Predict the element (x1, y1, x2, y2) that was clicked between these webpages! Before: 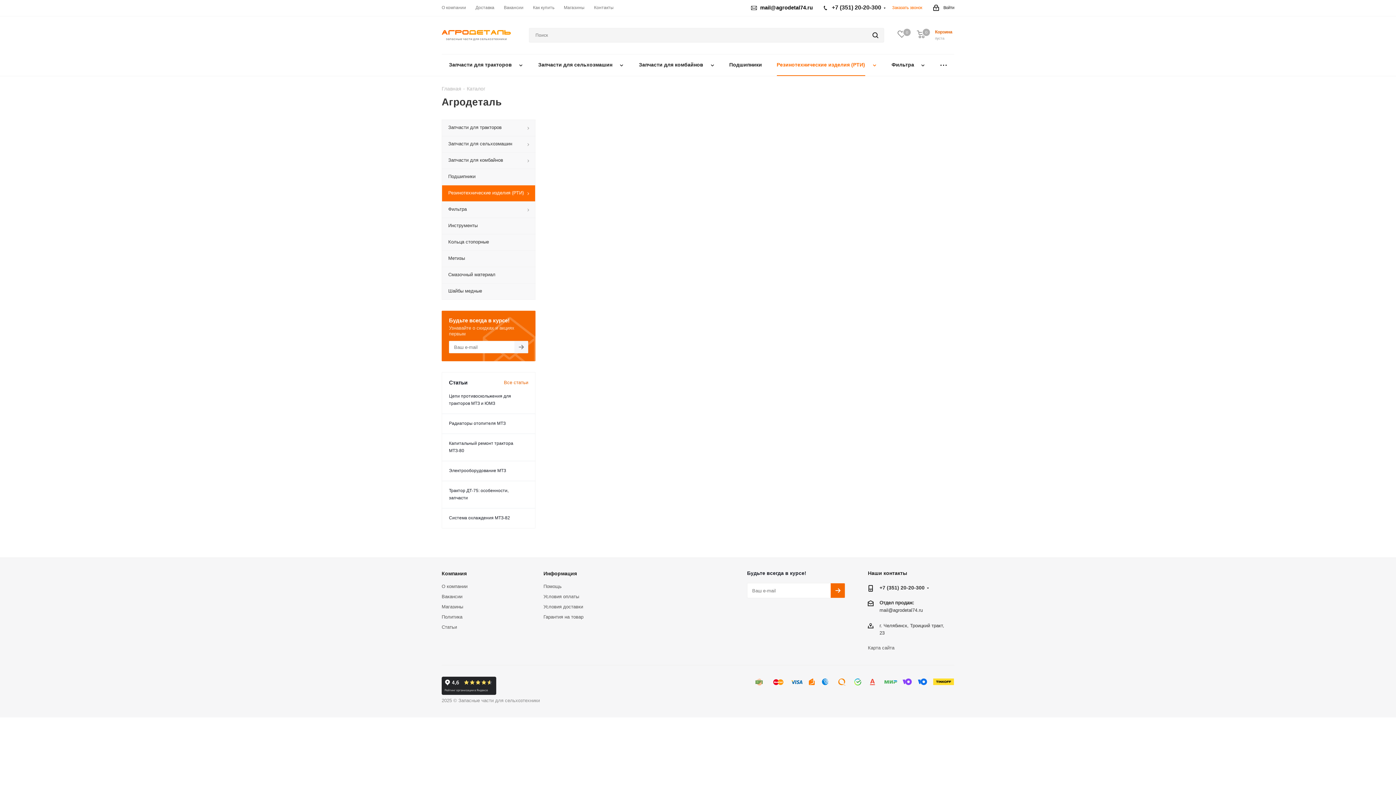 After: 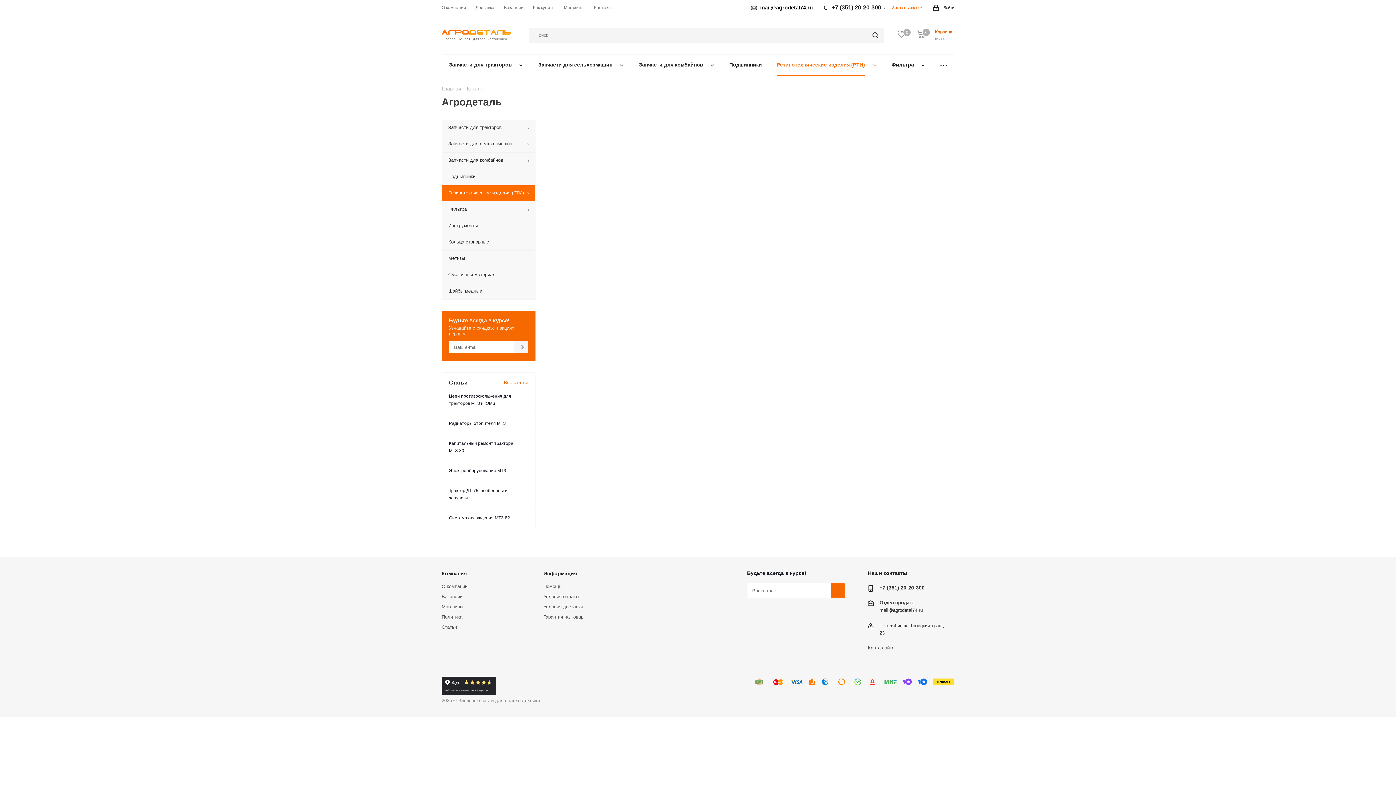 Action: label: Резинотехнические изделия (РТИ) bbox: (769, 54, 884, 76)